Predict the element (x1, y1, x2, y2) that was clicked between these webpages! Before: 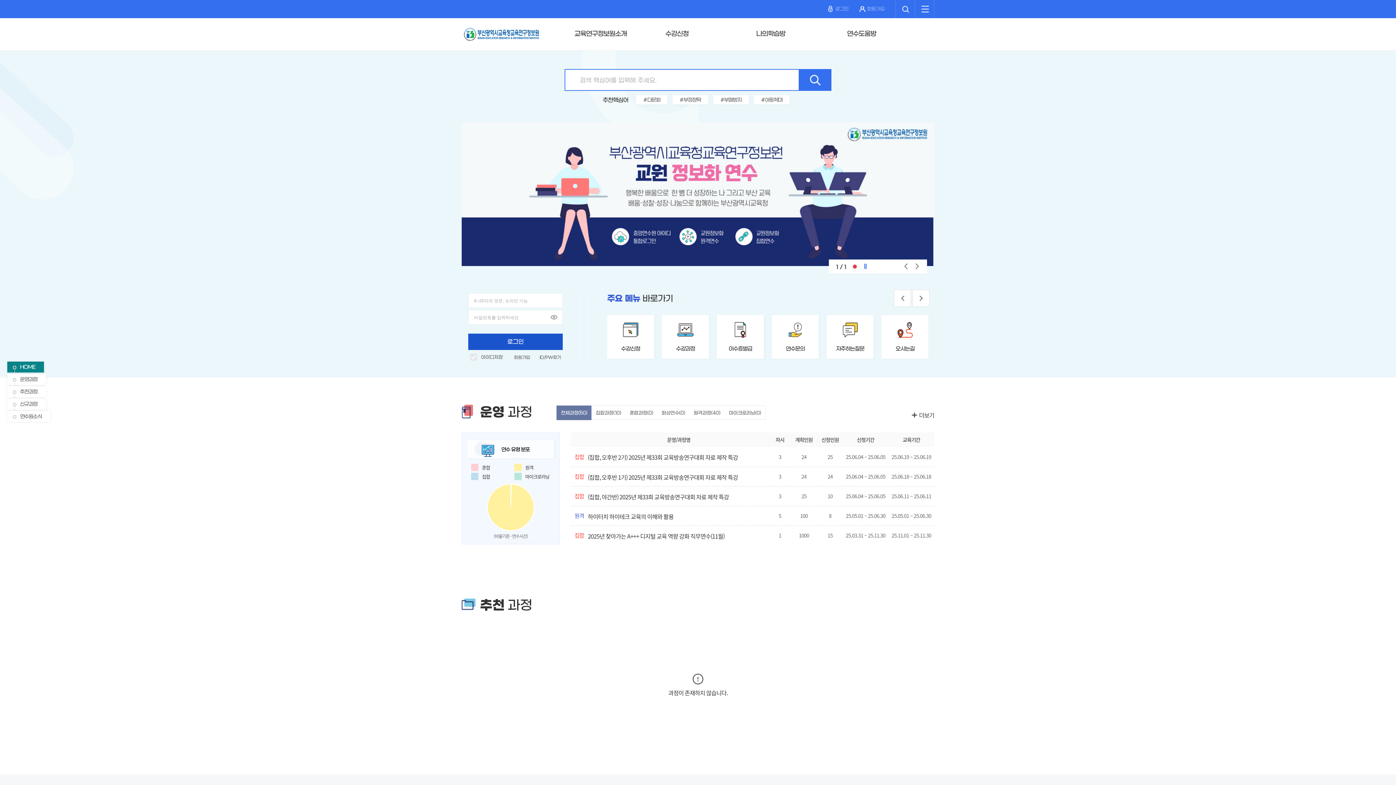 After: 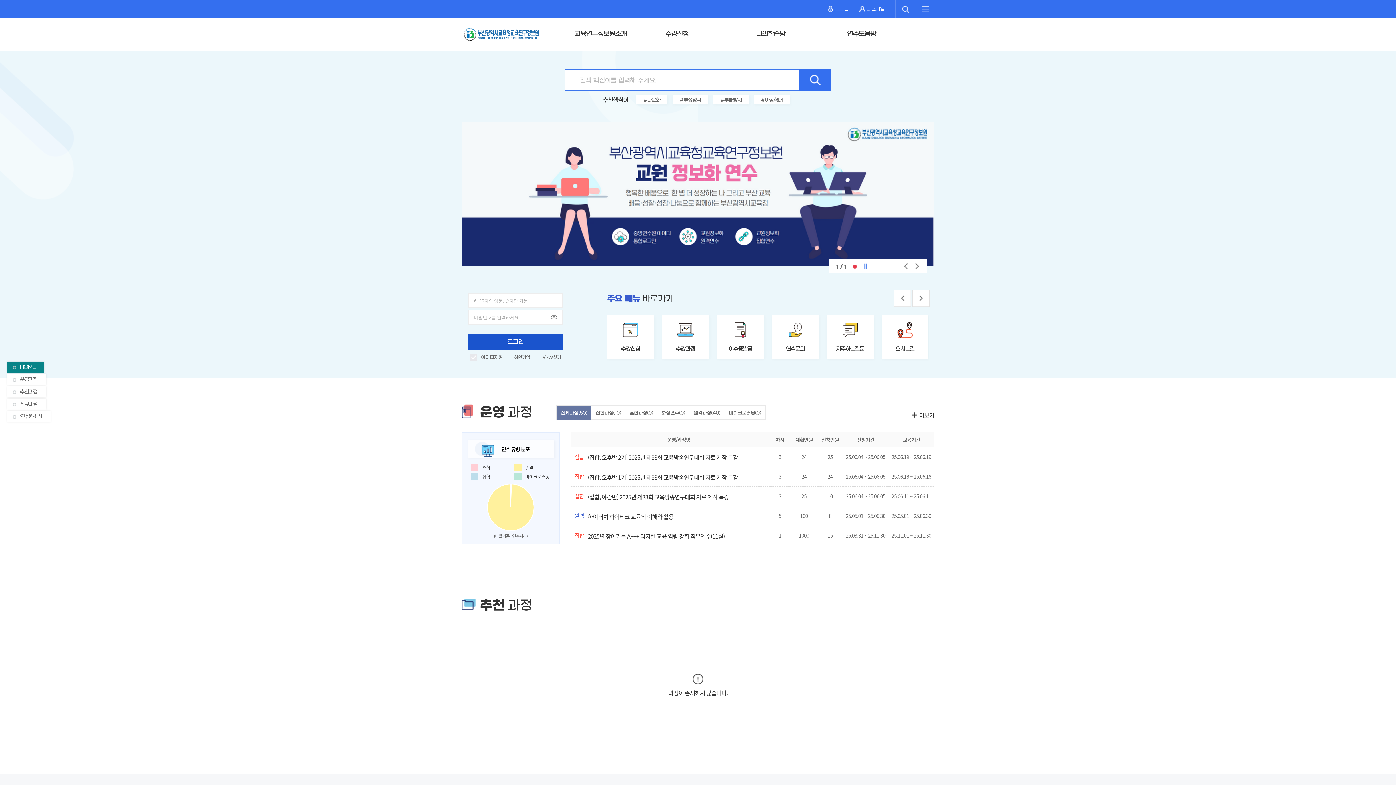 Action: bbox: (461, 26, 541, 42)